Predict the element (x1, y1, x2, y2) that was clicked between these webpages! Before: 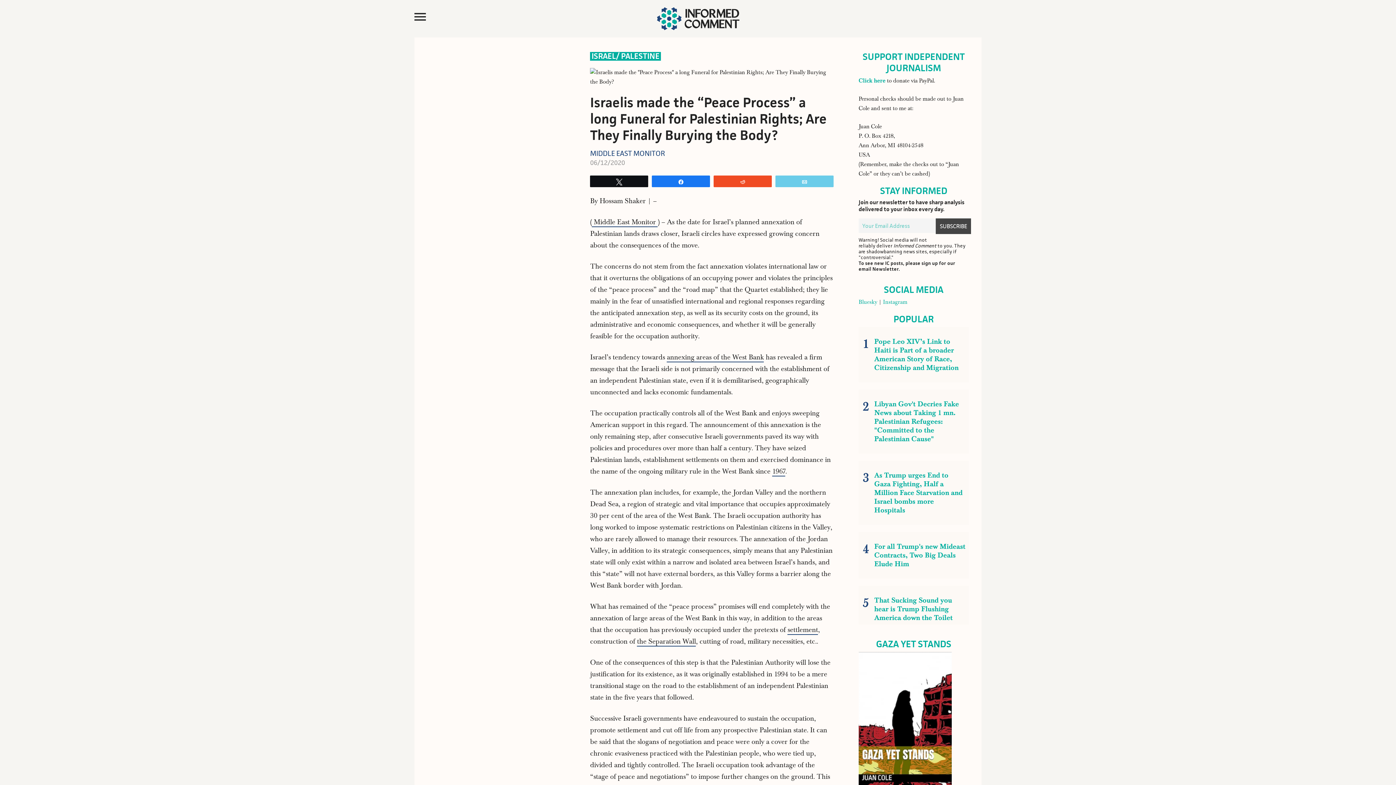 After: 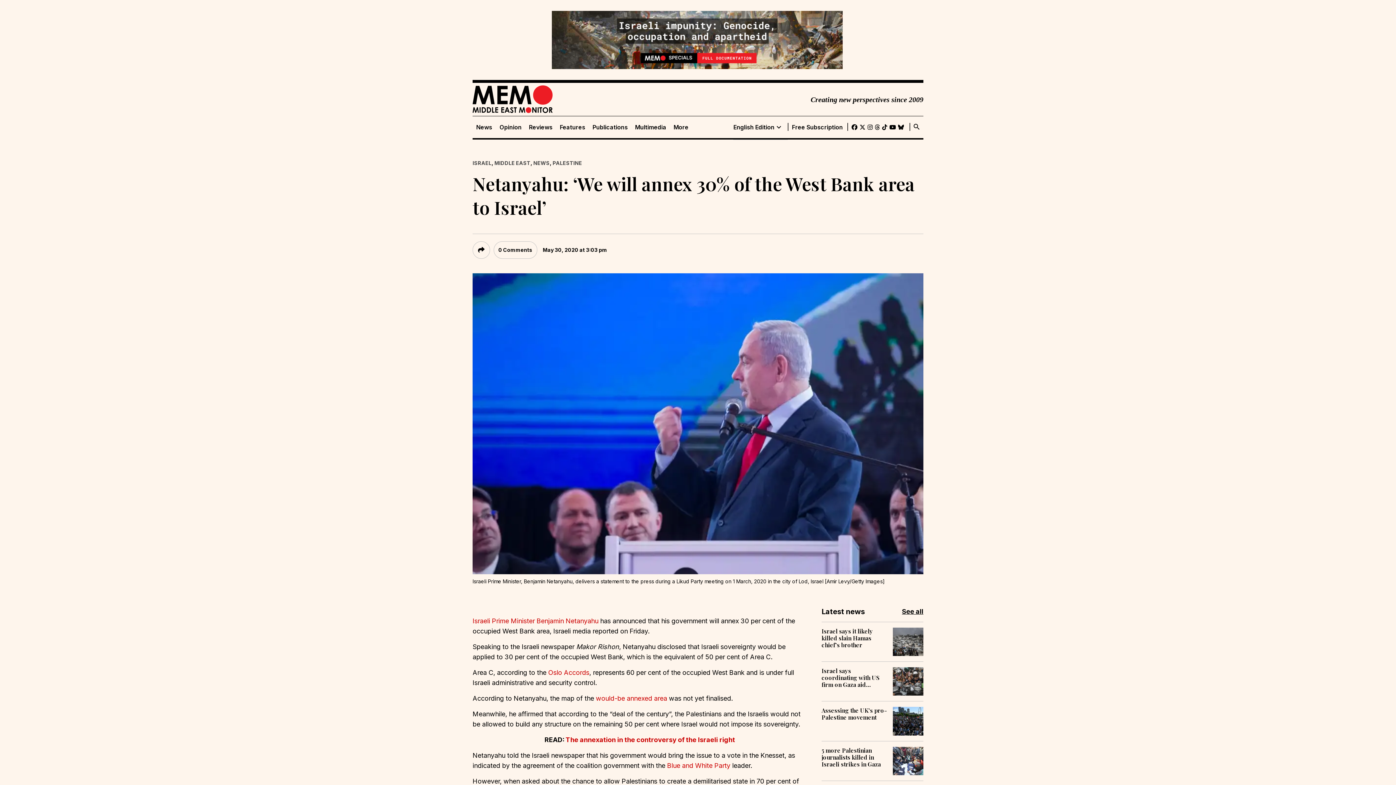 Action: bbox: (667, 353, 764, 362) label: annexing areas of the West Bank